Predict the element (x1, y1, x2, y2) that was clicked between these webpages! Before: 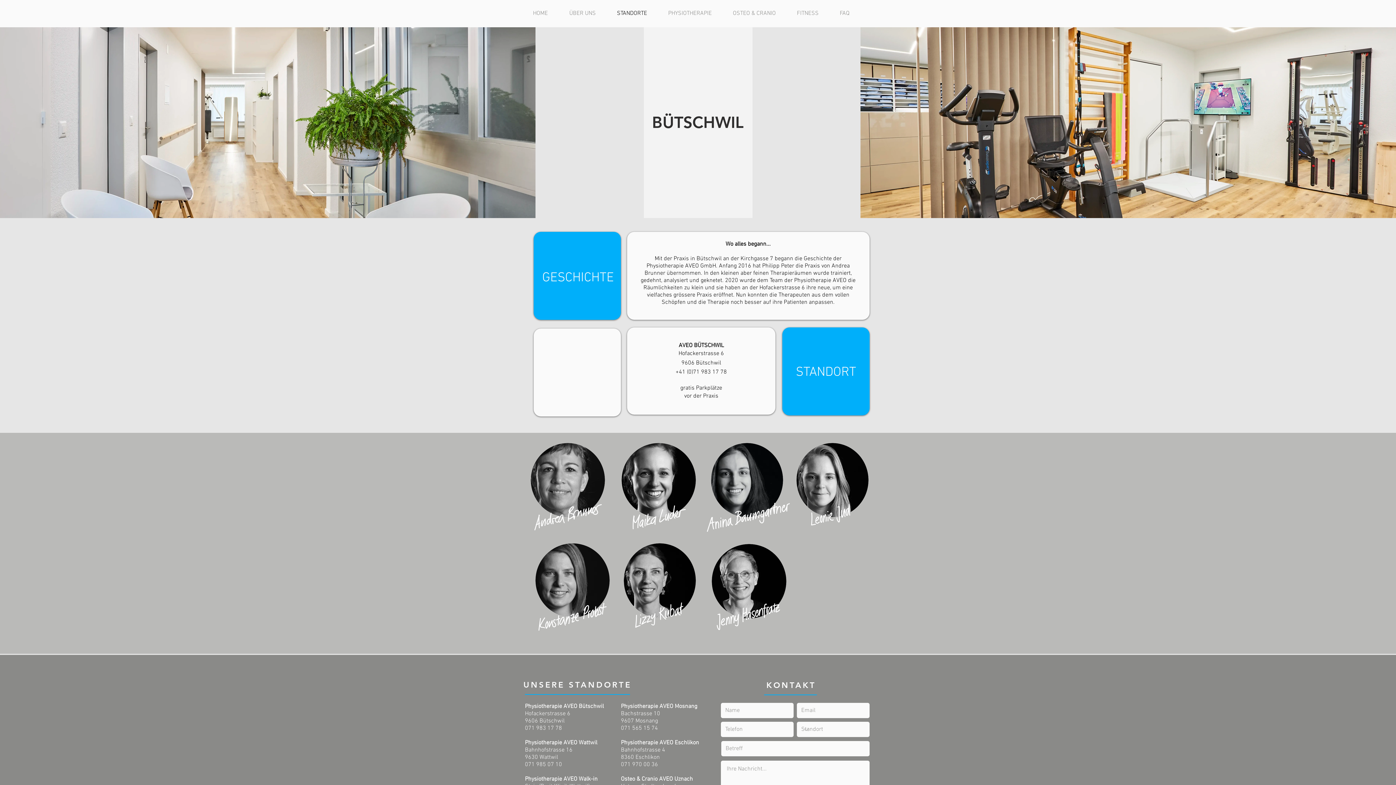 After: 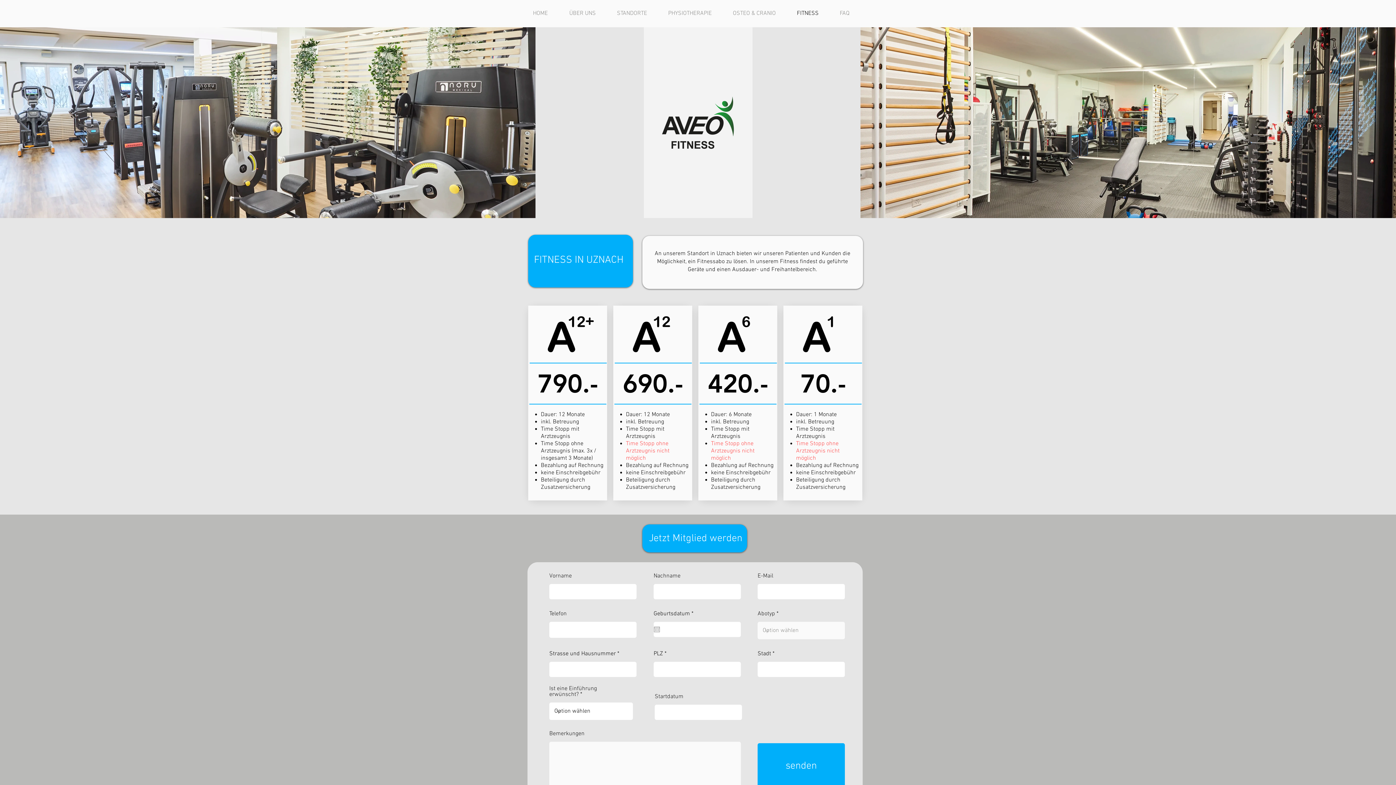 Action: bbox: (791, 4, 834, 22) label: FITNESS